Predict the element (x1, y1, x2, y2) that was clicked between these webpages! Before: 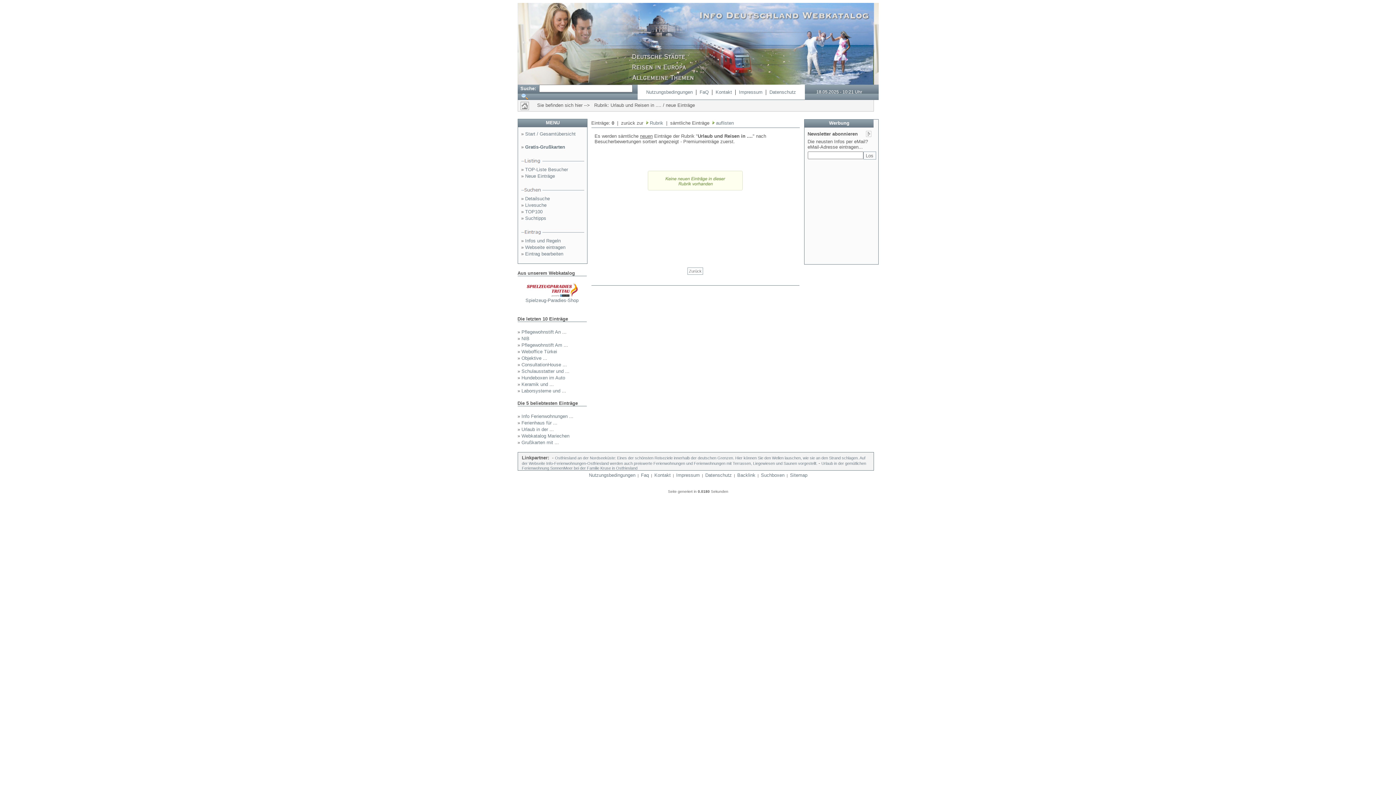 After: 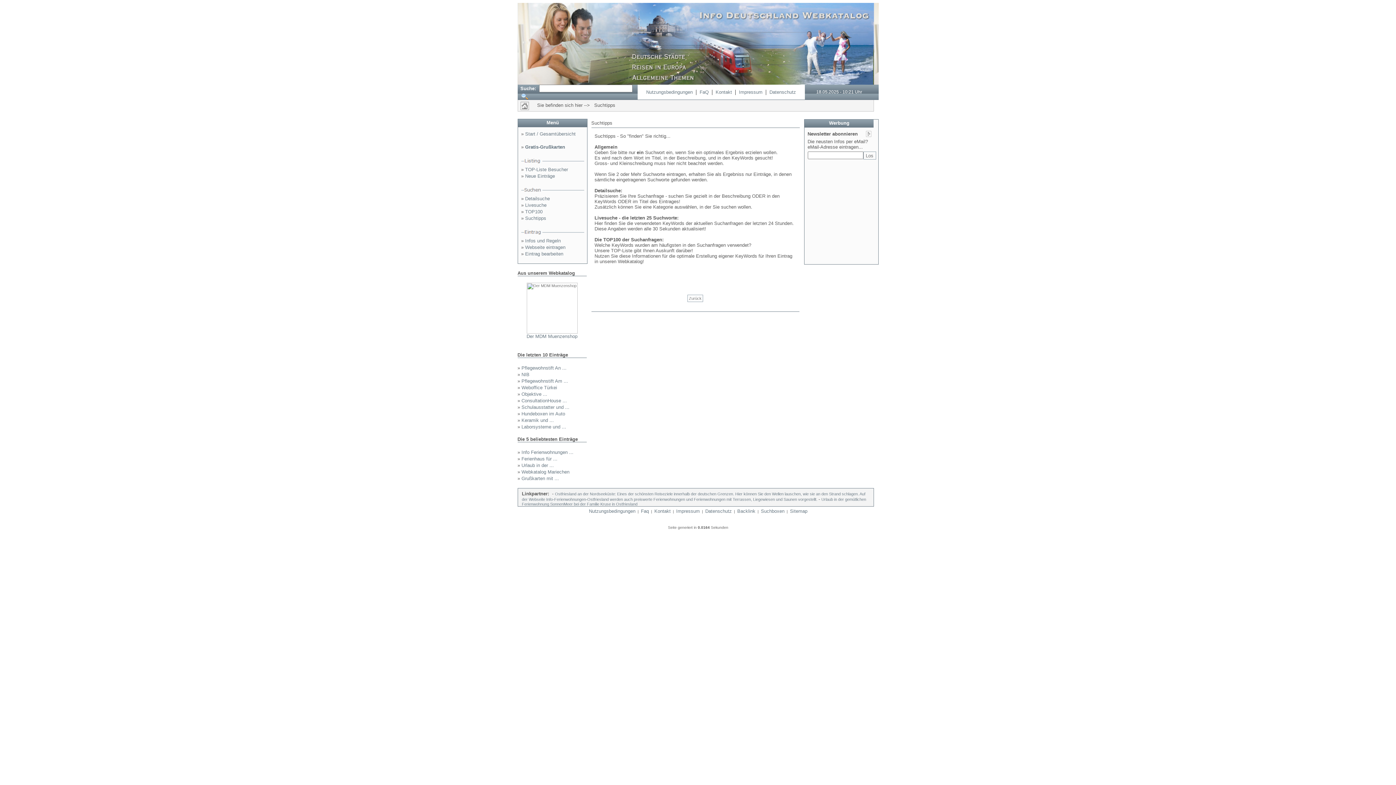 Action: label: Suchtipps bbox: (525, 215, 546, 221)